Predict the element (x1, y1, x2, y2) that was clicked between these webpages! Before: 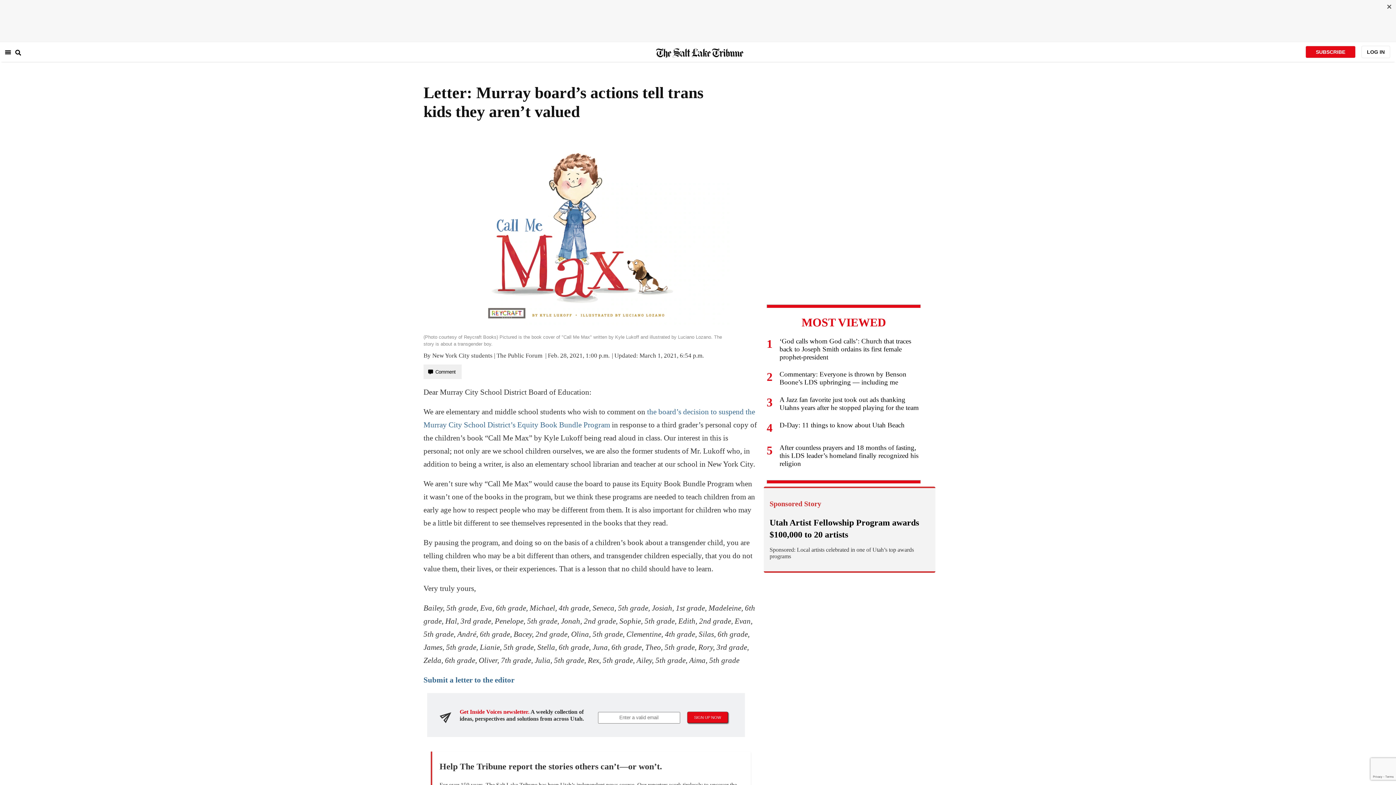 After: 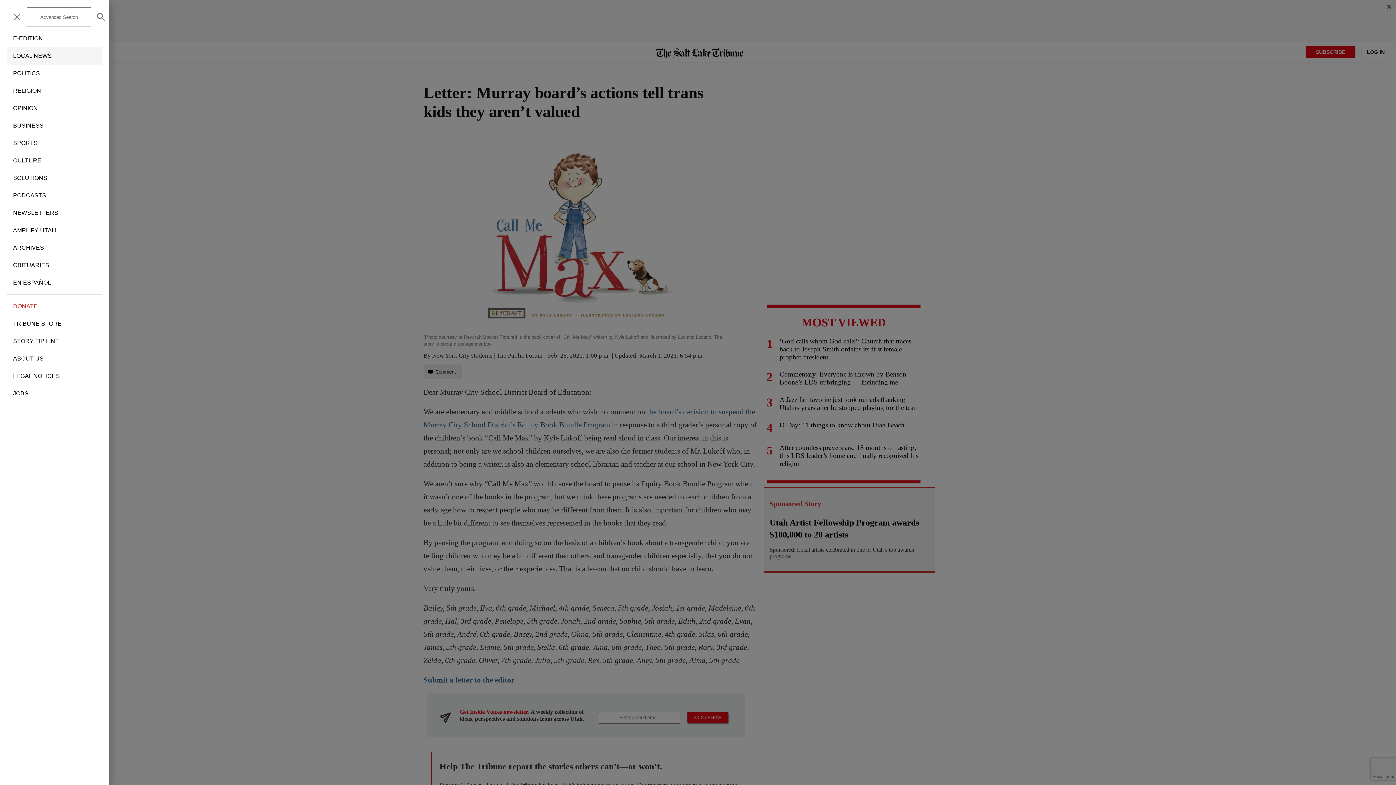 Action: bbox: (0, 42, 16, 62) label: menu